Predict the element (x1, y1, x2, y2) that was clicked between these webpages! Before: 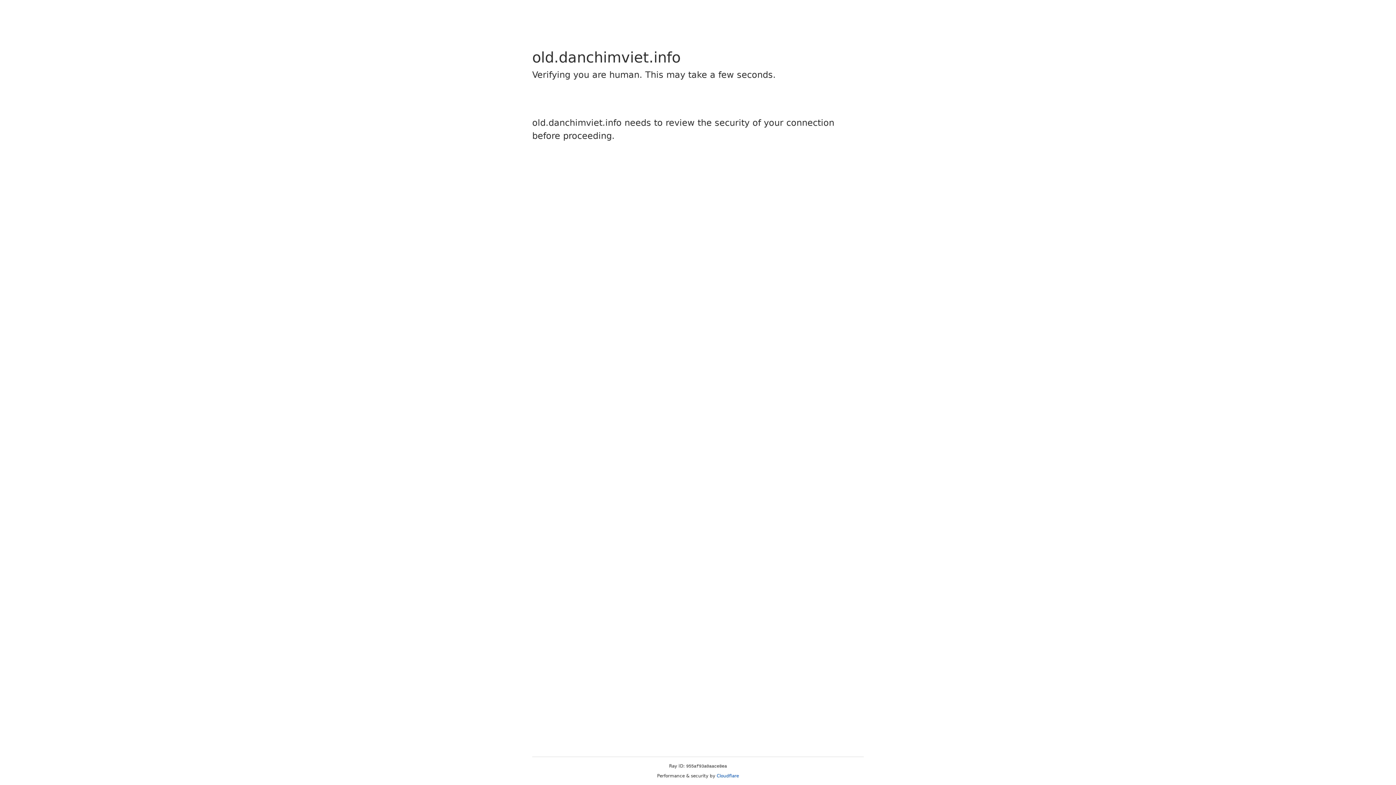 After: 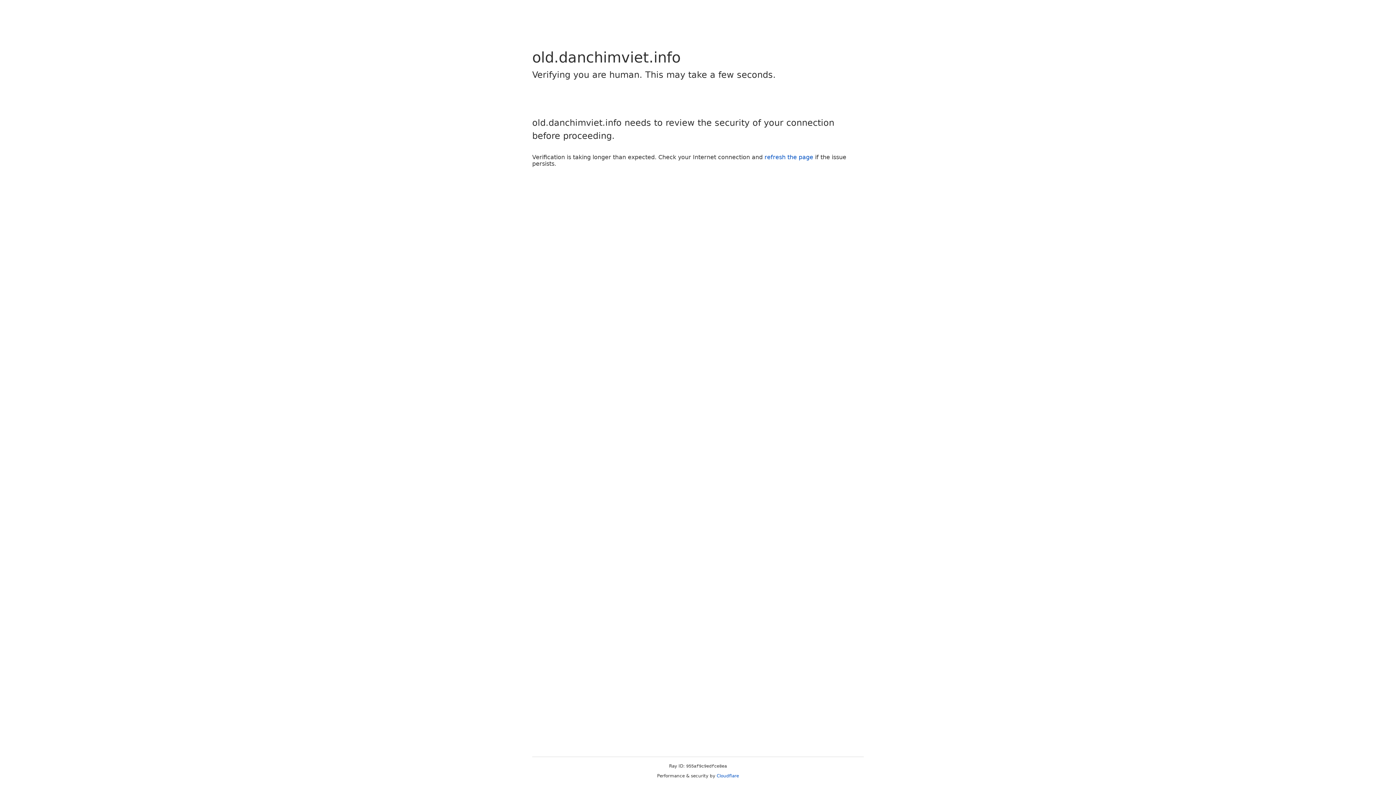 Action: label: Cloudflare bbox: (716, 773, 739, 778)